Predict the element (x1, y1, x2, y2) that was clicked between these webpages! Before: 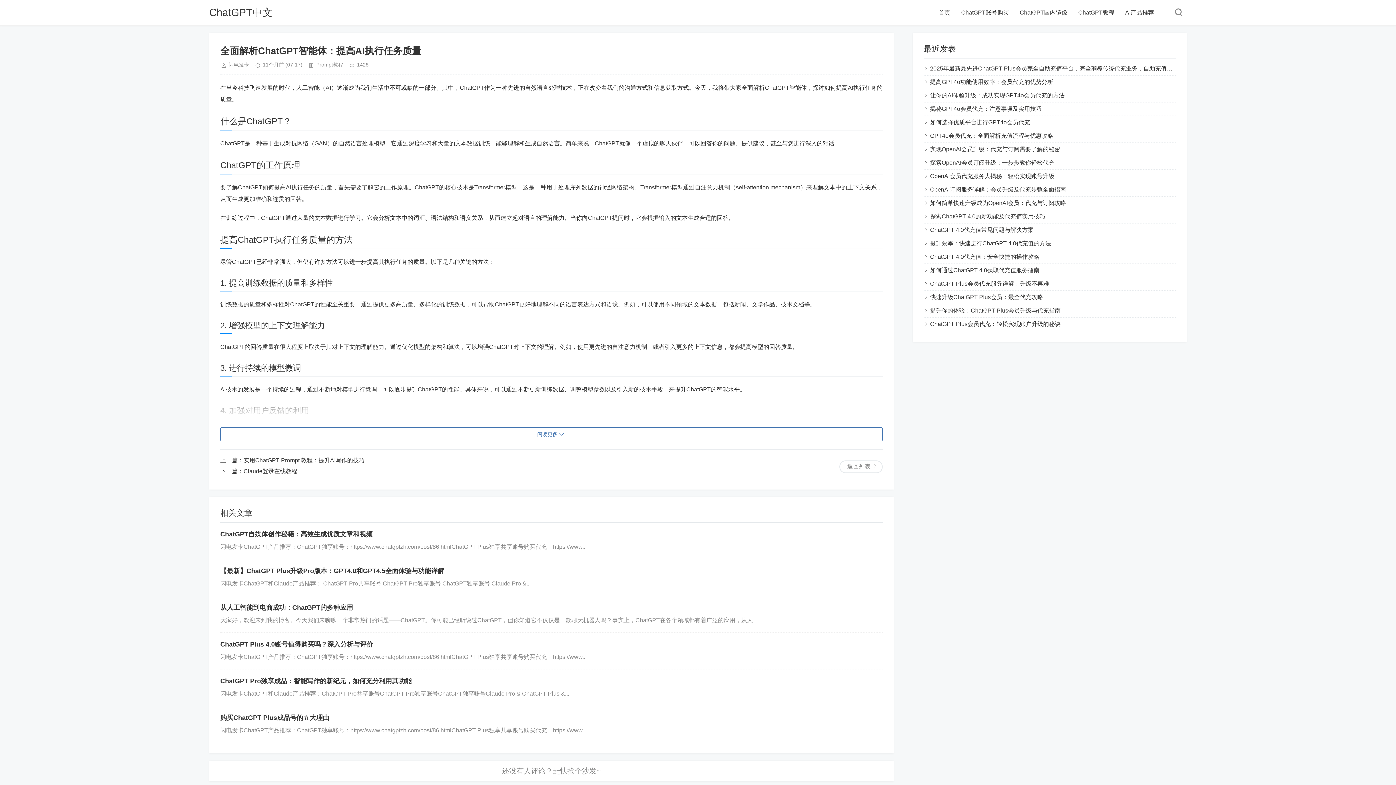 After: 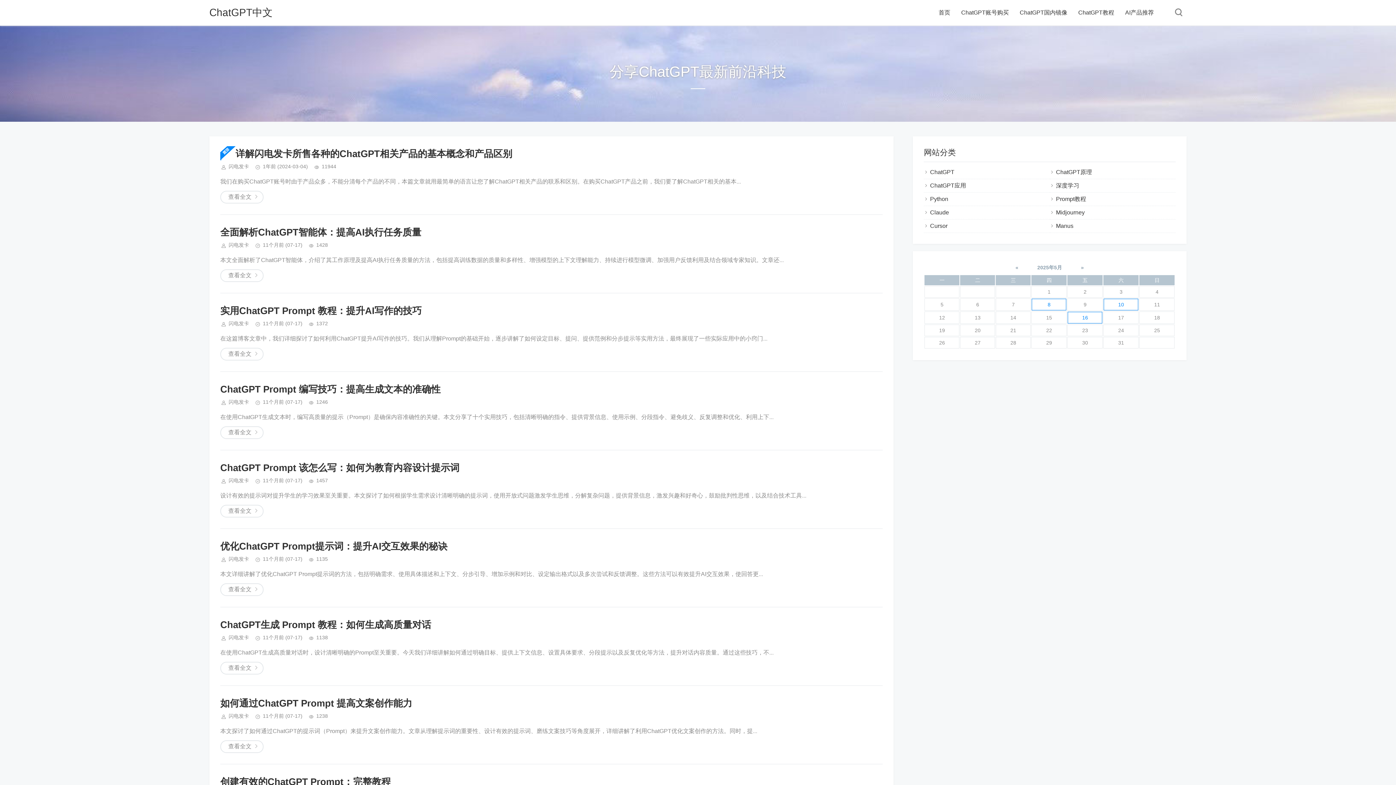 Action: bbox: (839, 460, 882, 473) label: 返回列表